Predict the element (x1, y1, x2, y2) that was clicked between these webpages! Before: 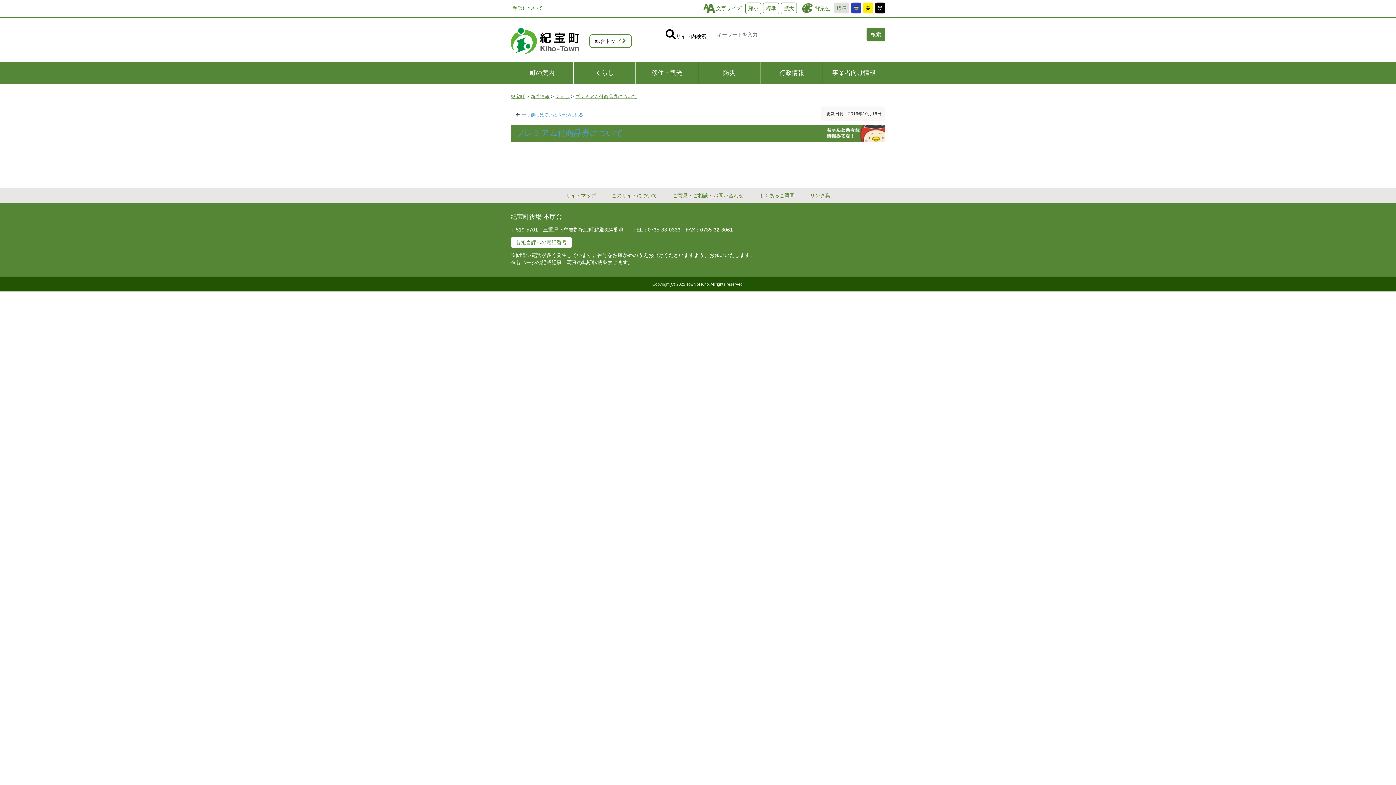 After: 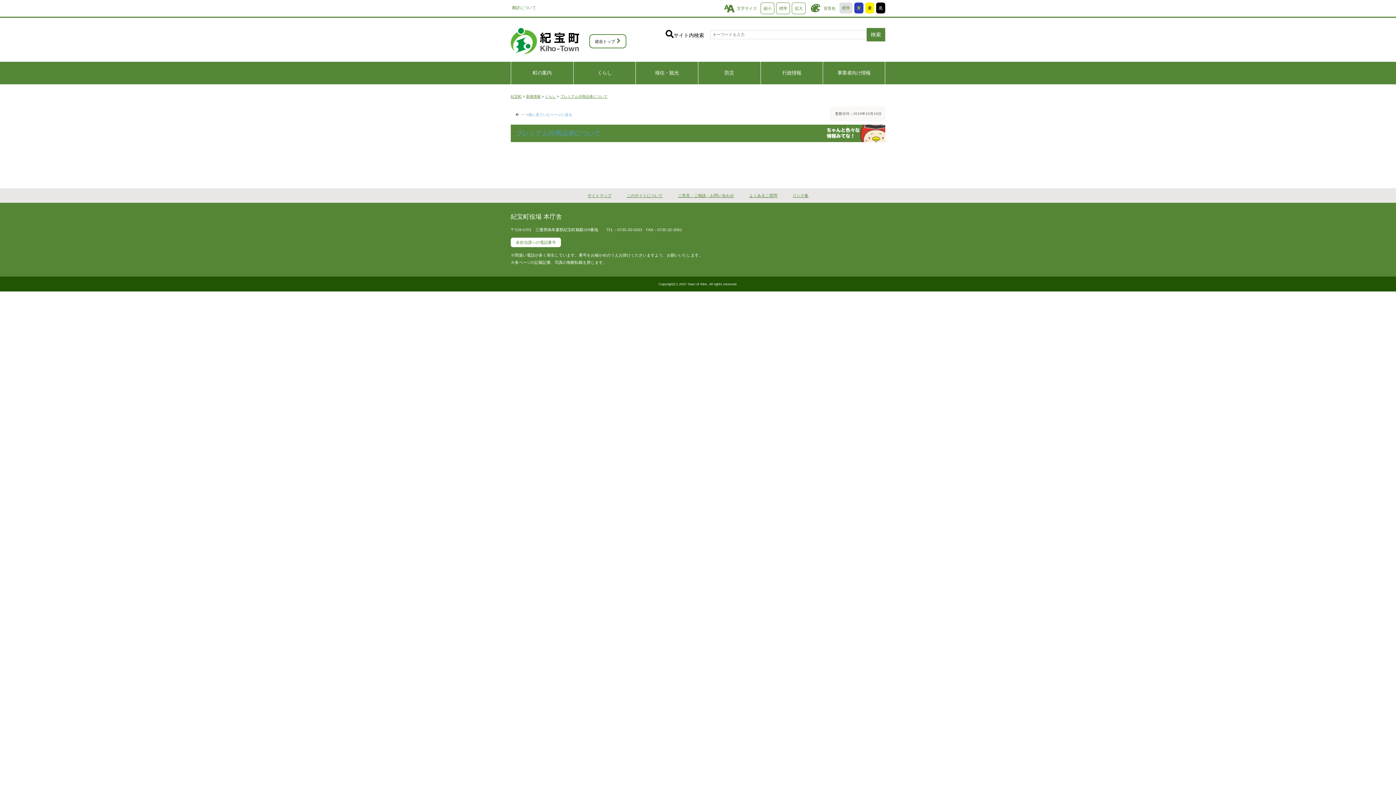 Action: bbox: (745, 2, 761, 14) label: 縮小